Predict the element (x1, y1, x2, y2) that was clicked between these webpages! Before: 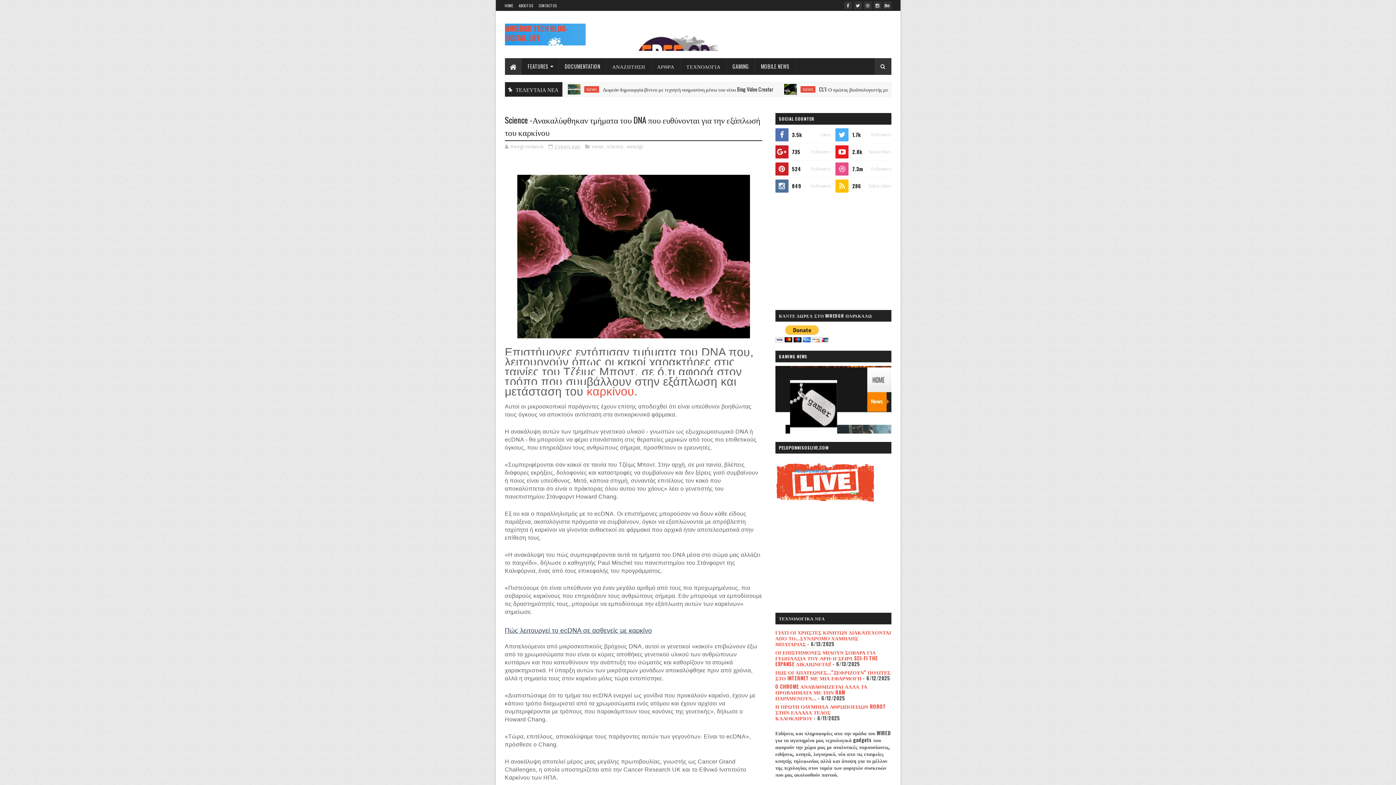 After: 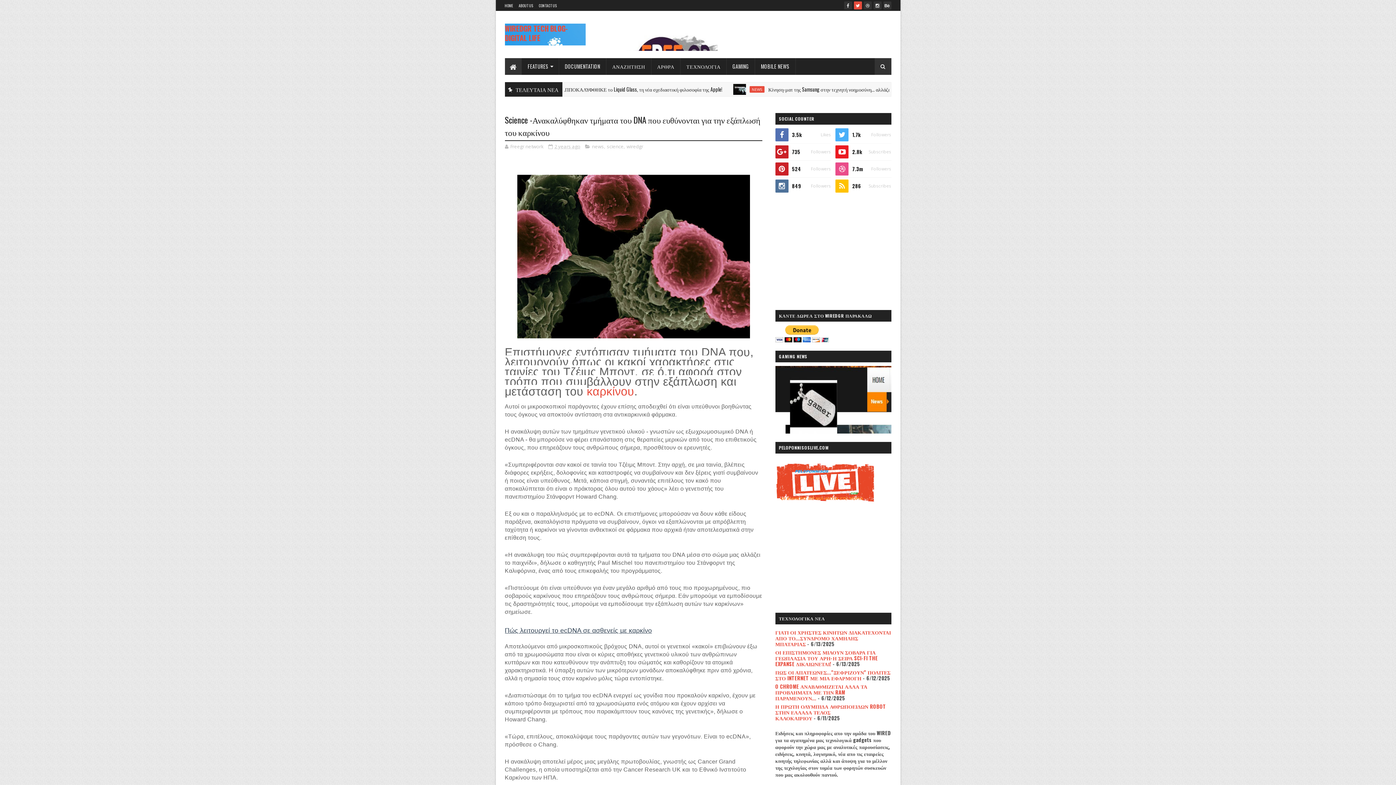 Action: bbox: (854, 1, 862, 9)